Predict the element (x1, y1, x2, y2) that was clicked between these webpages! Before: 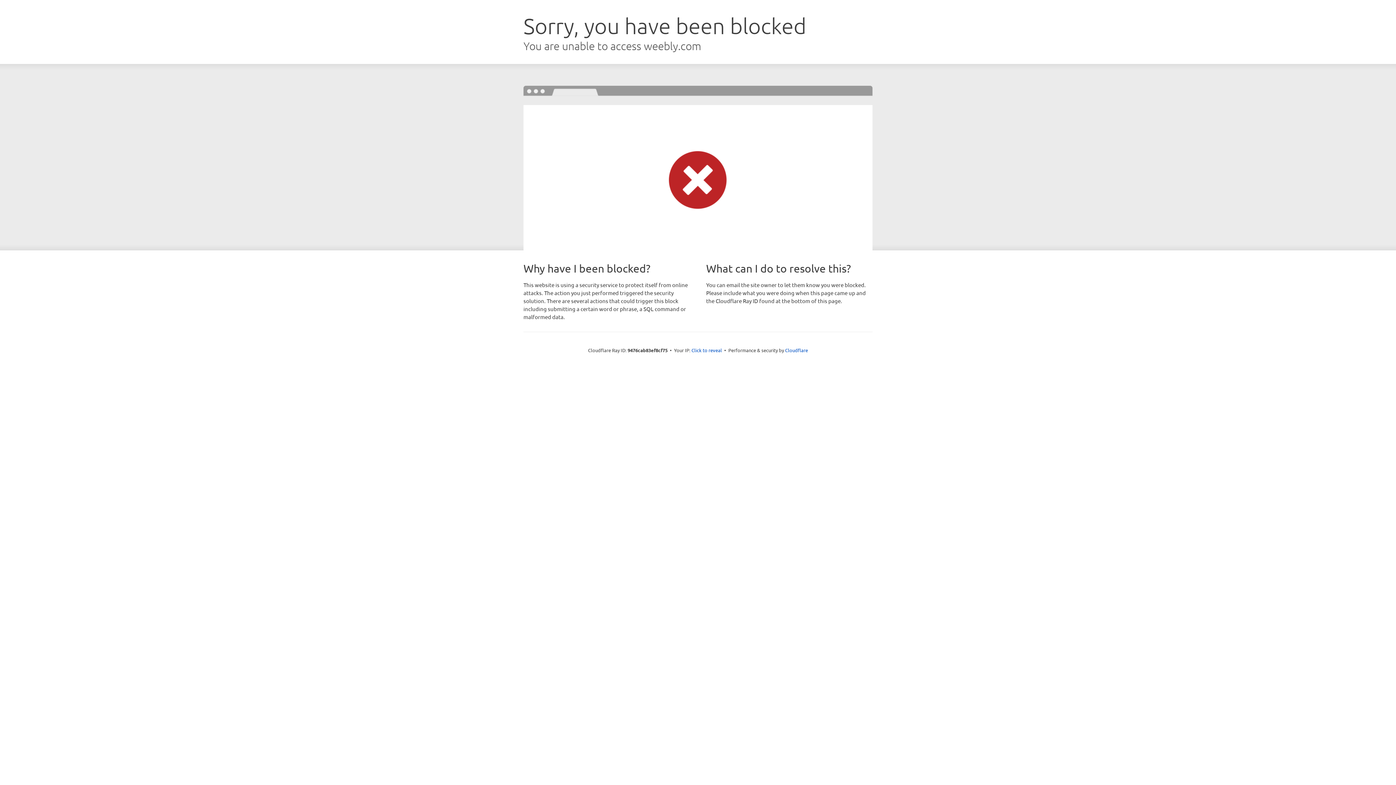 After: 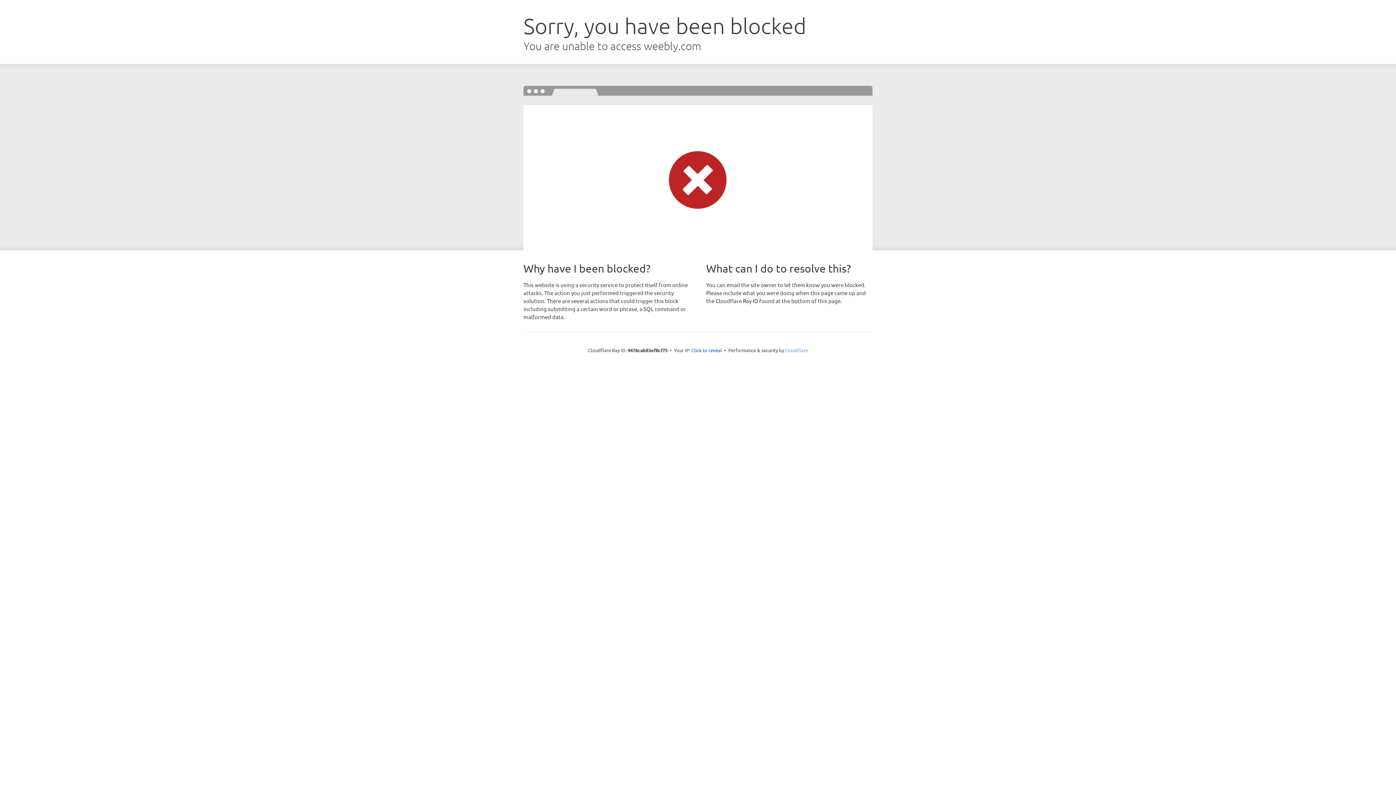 Action: bbox: (785, 347, 808, 353) label: Cloudflare